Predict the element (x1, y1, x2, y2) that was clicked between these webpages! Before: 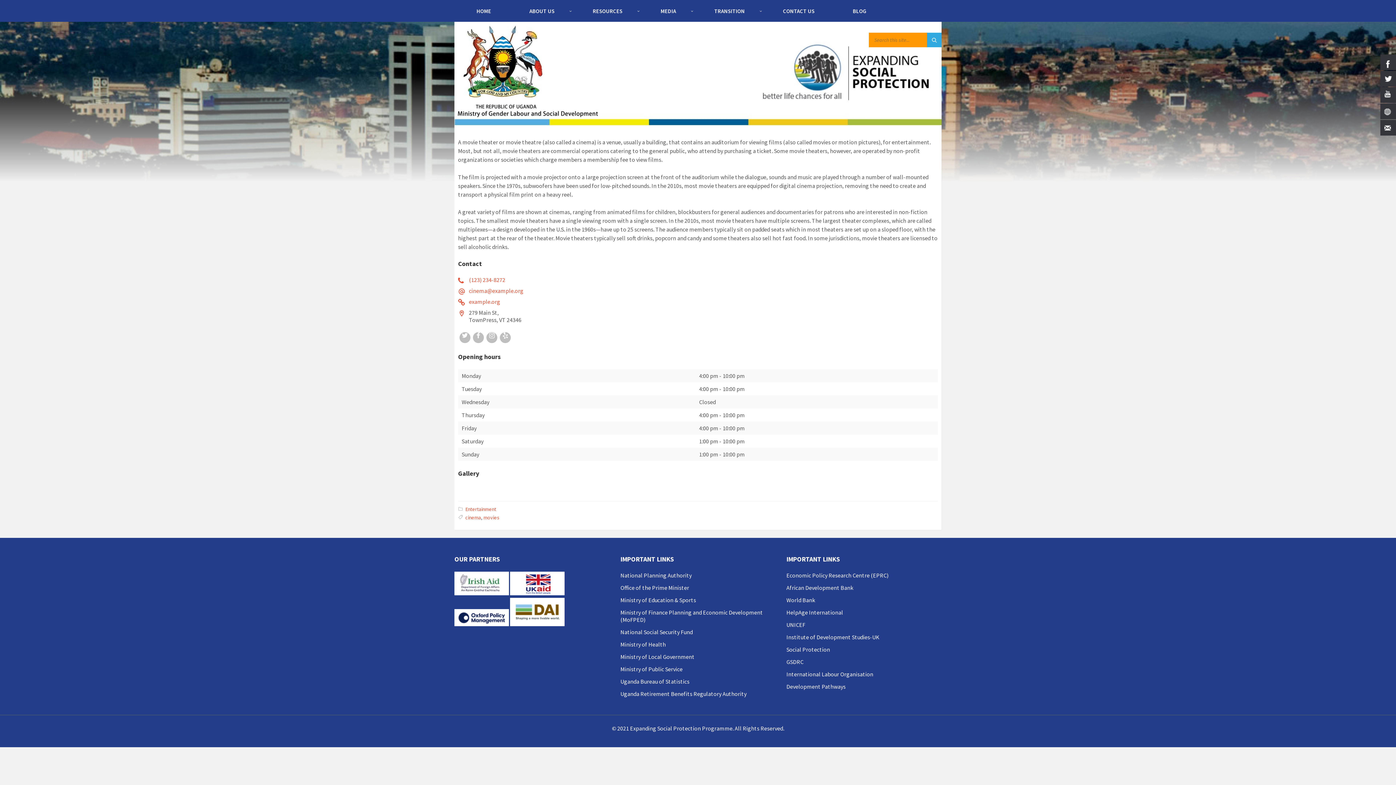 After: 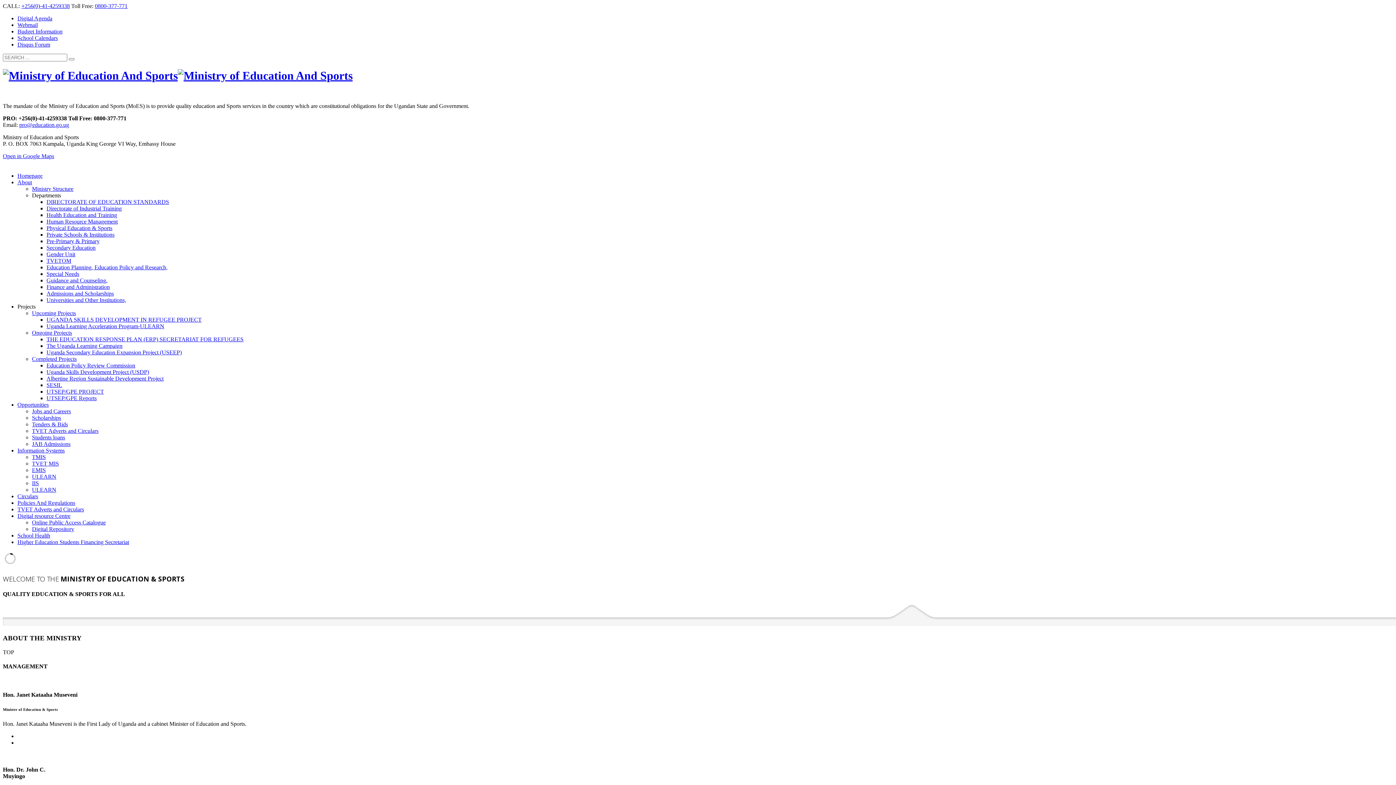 Action: label: Ministry of Education & Sports bbox: (620, 596, 696, 603)